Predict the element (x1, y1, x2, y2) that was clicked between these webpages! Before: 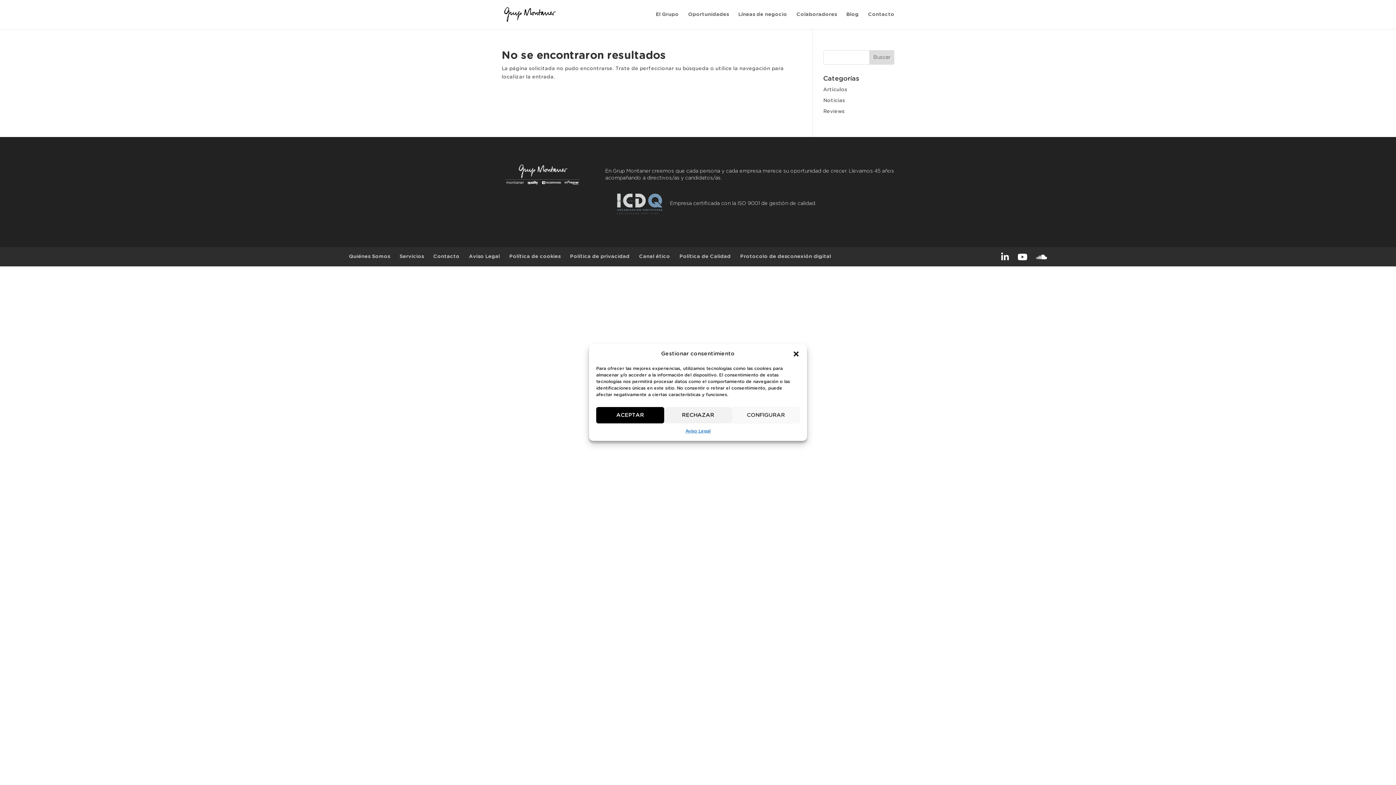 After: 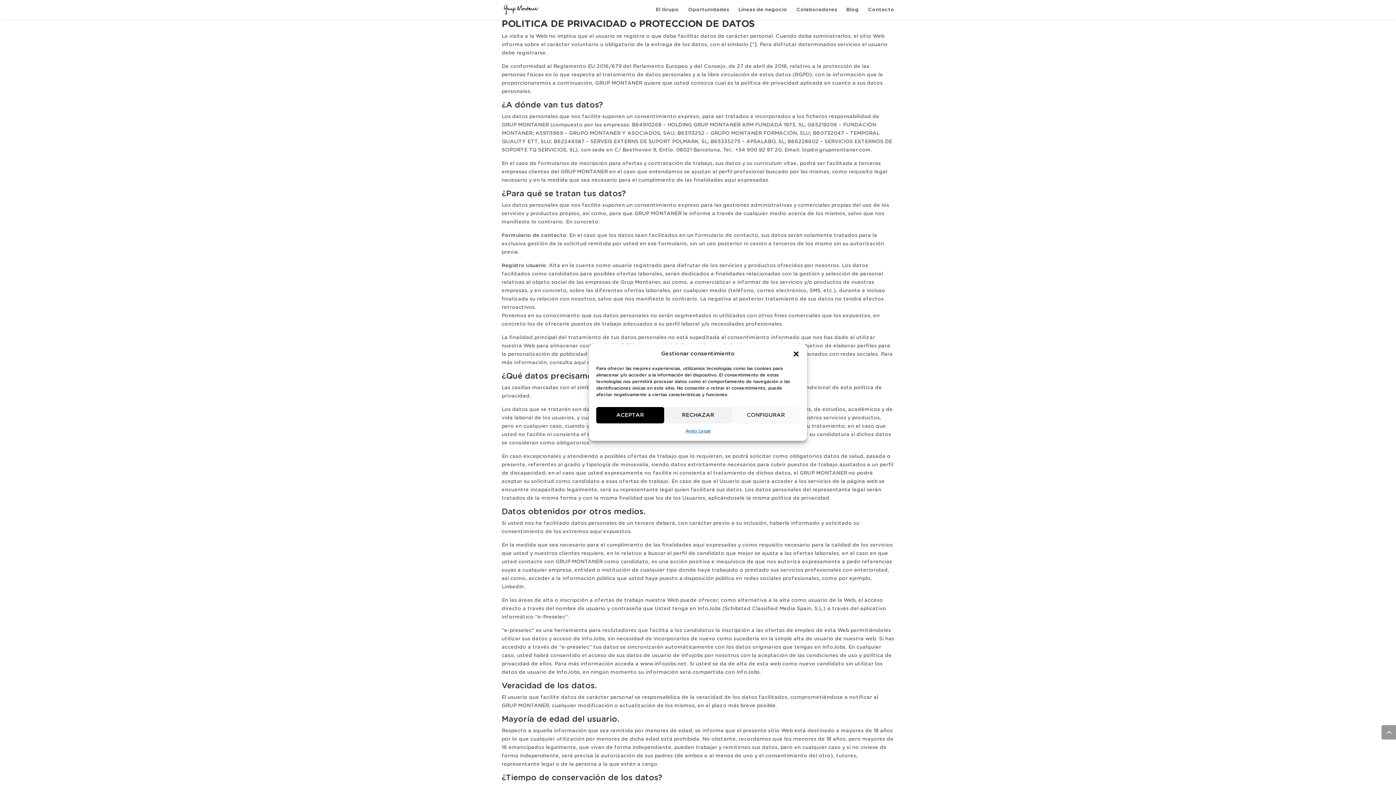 Action: label: Política de privacidad bbox: (570, 254, 629, 259)